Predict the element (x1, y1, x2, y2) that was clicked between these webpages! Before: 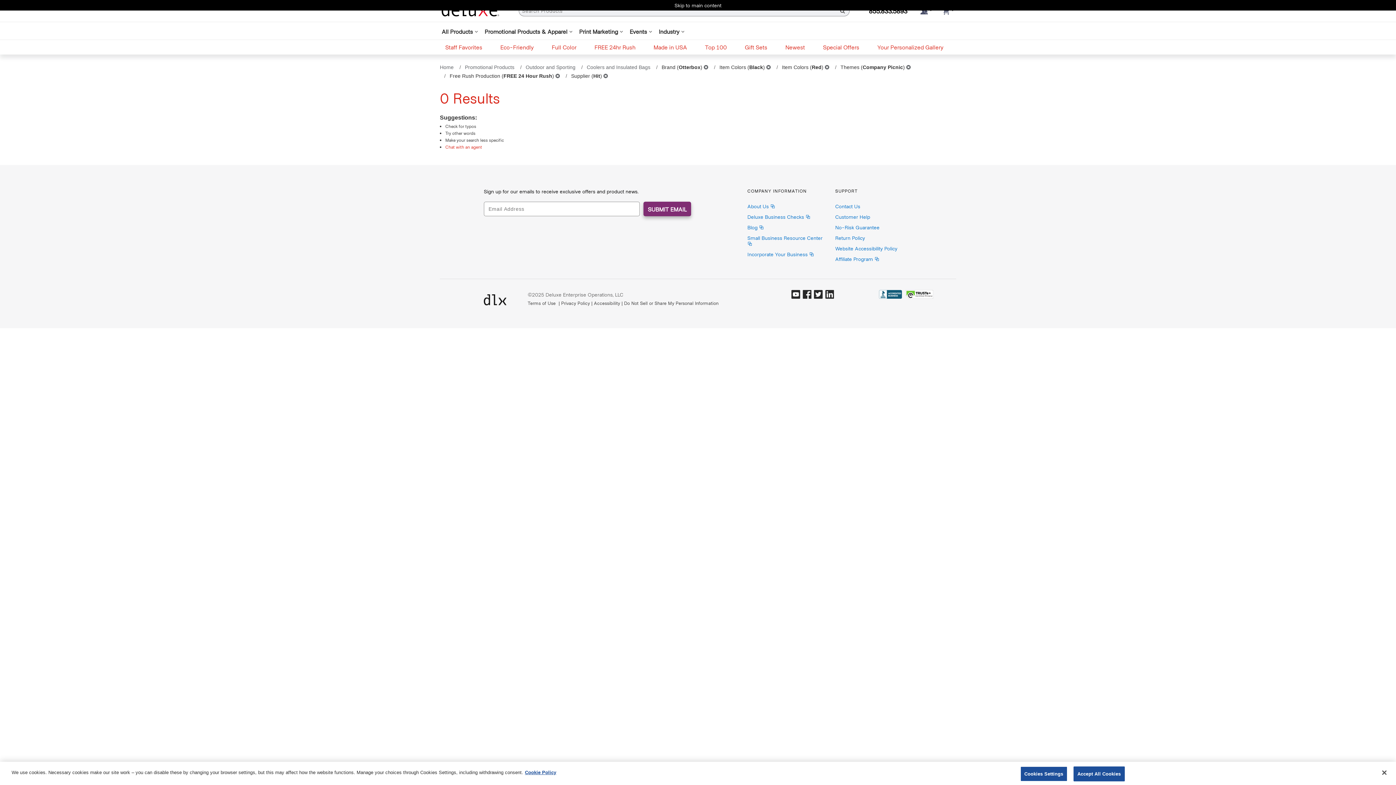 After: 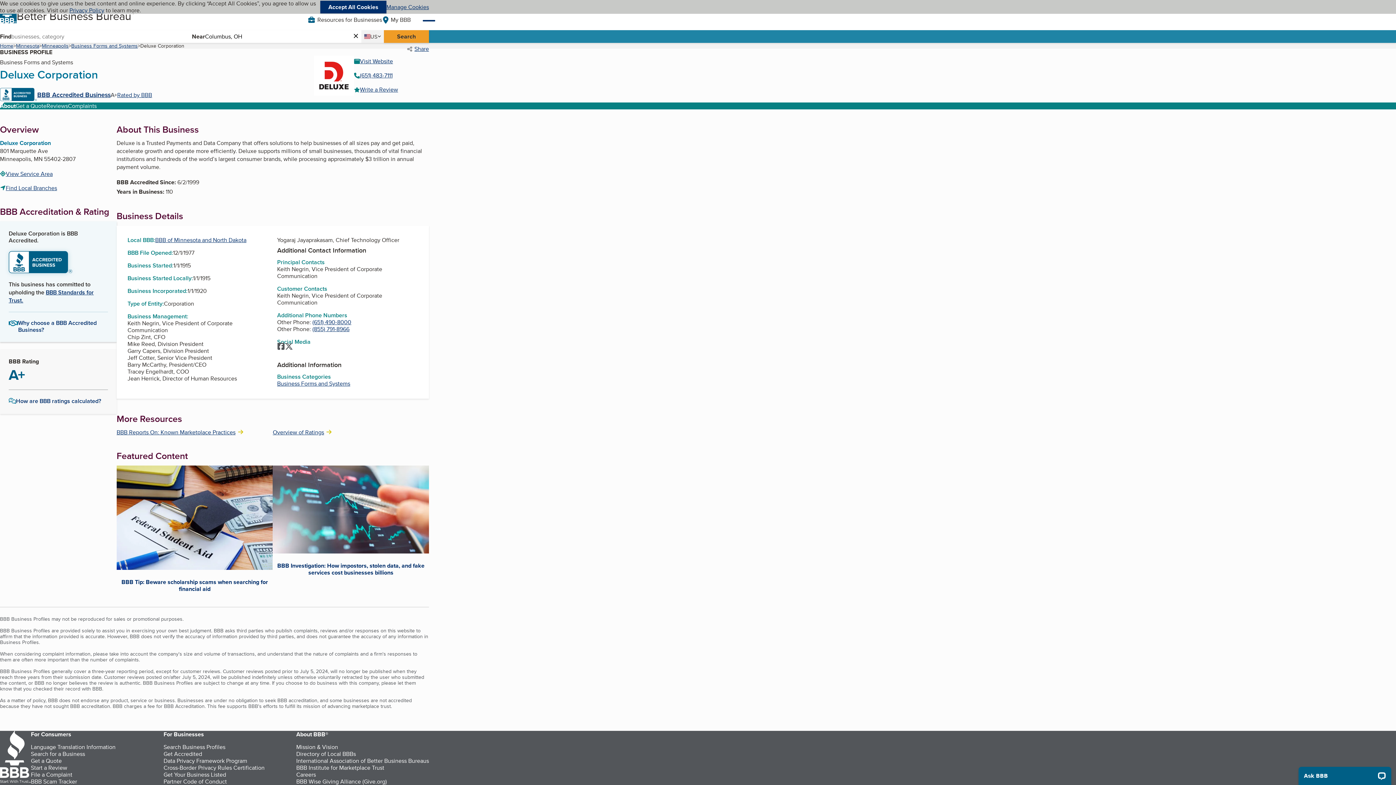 Action: bbox: (879, 293, 902, 300)